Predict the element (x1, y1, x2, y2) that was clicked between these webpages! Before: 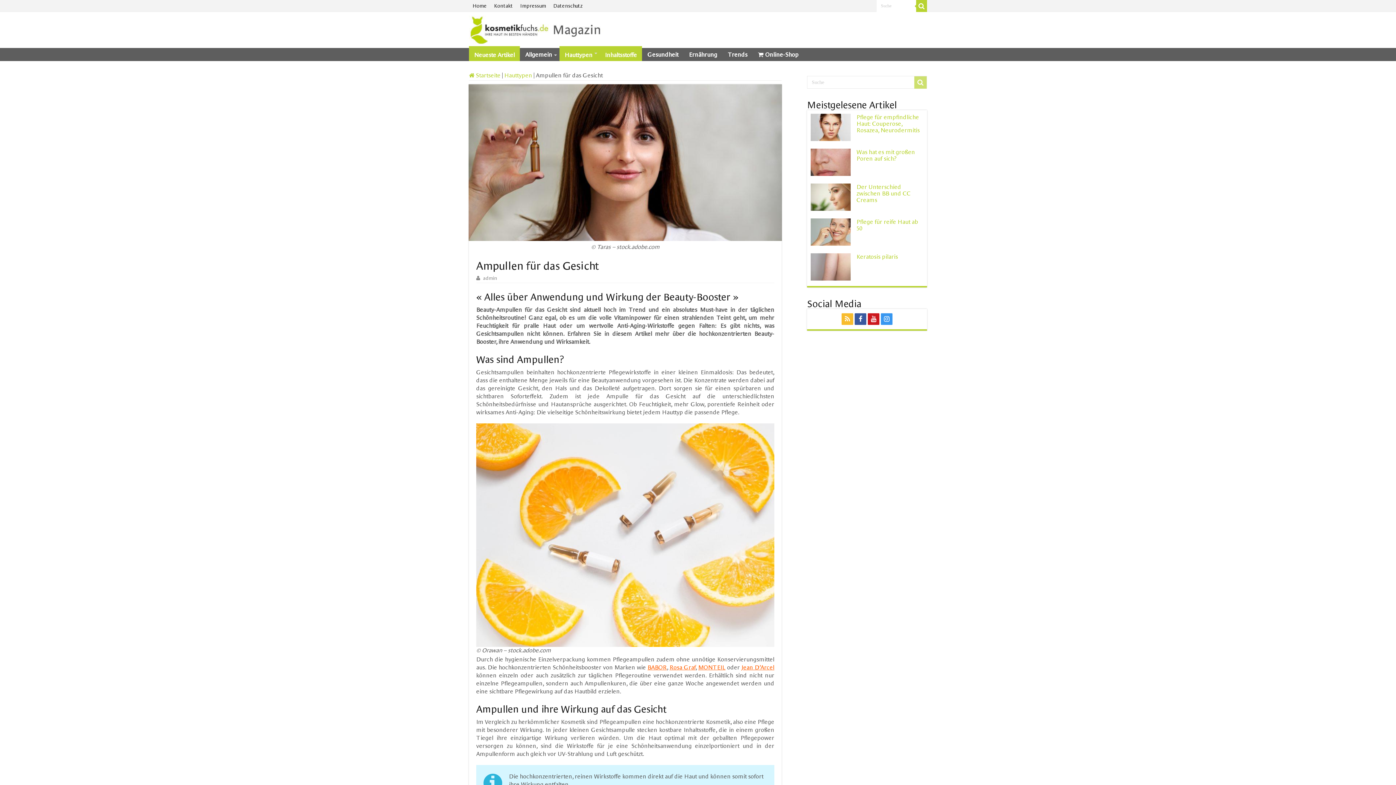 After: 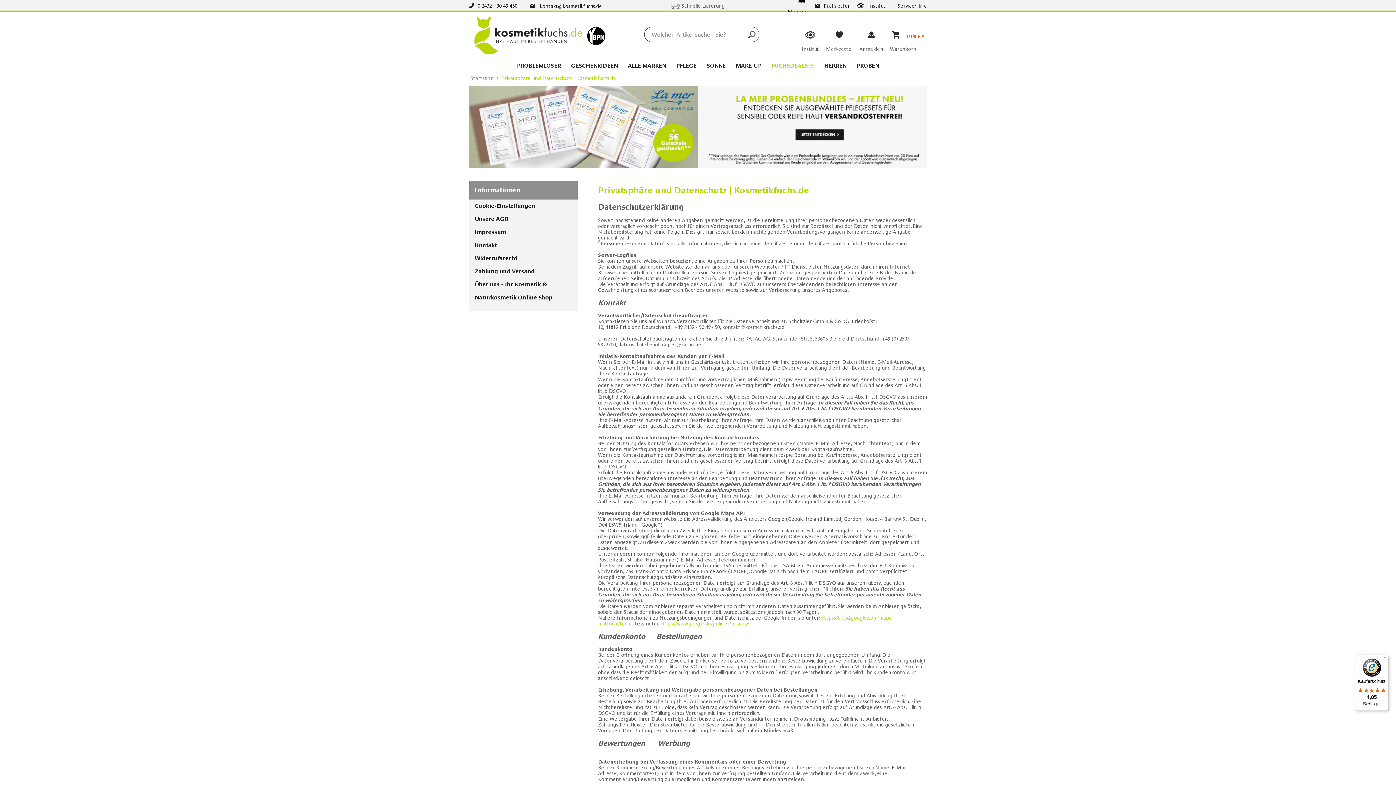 Action: label: Datenschutz bbox: (549, 0, 586, 12)